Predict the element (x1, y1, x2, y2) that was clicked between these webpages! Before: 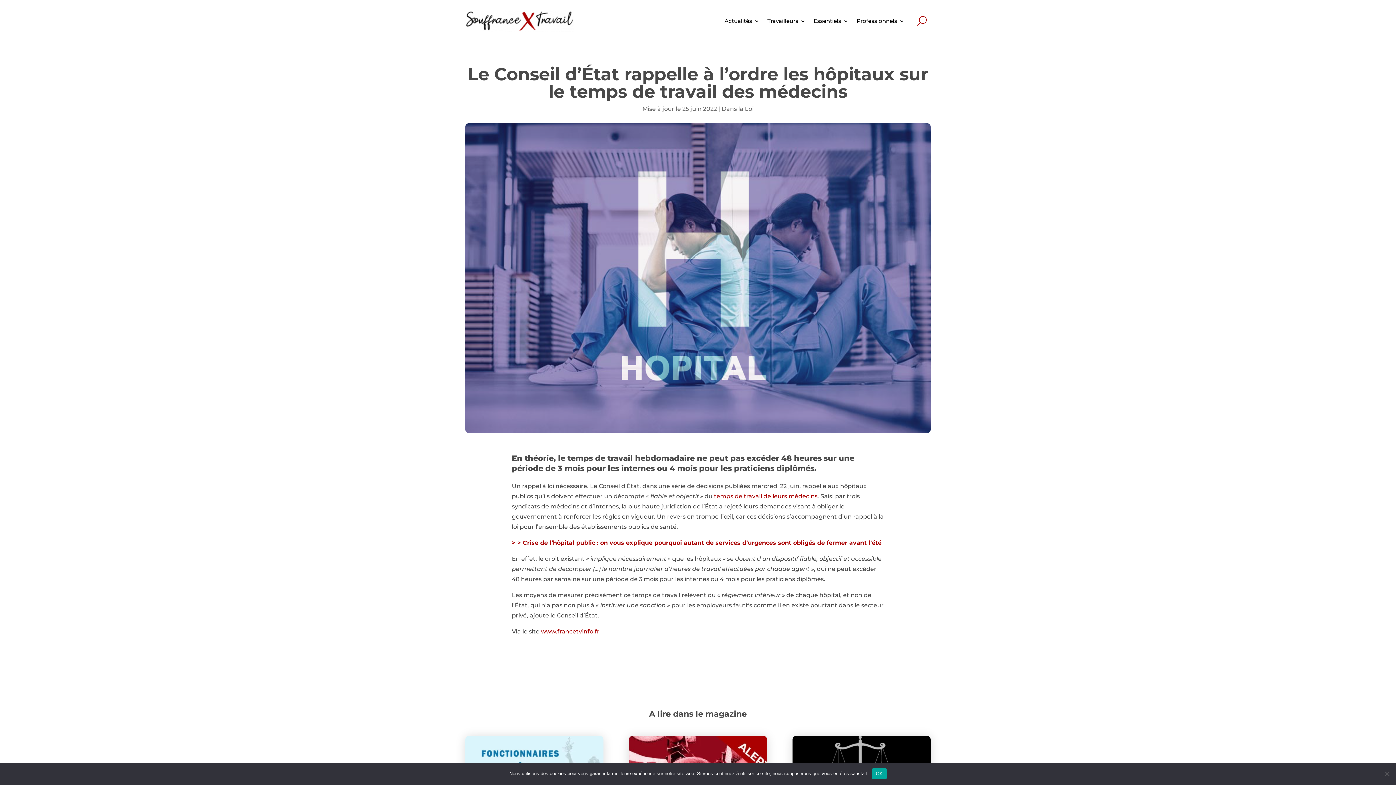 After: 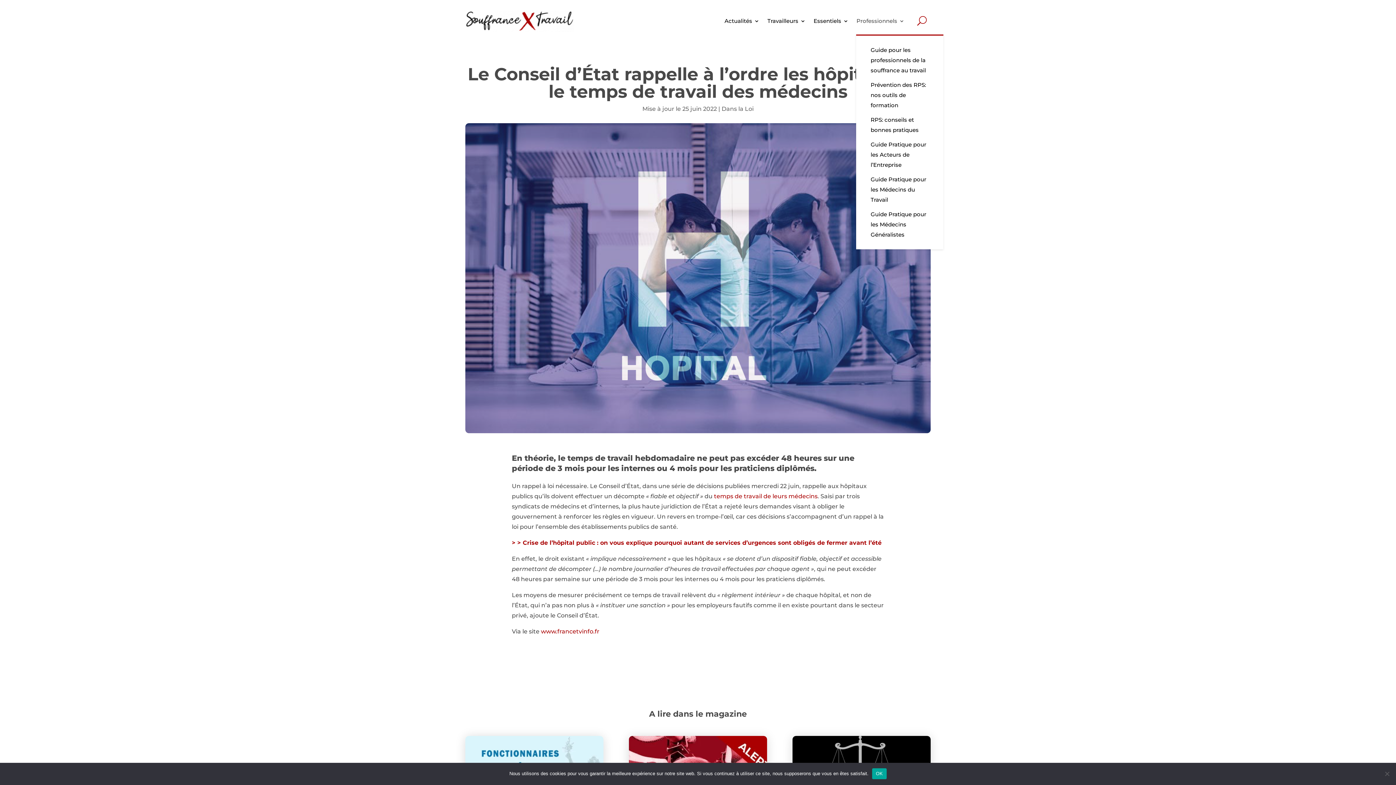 Action: label: Professionnels bbox: (856, 7, 904, 34)